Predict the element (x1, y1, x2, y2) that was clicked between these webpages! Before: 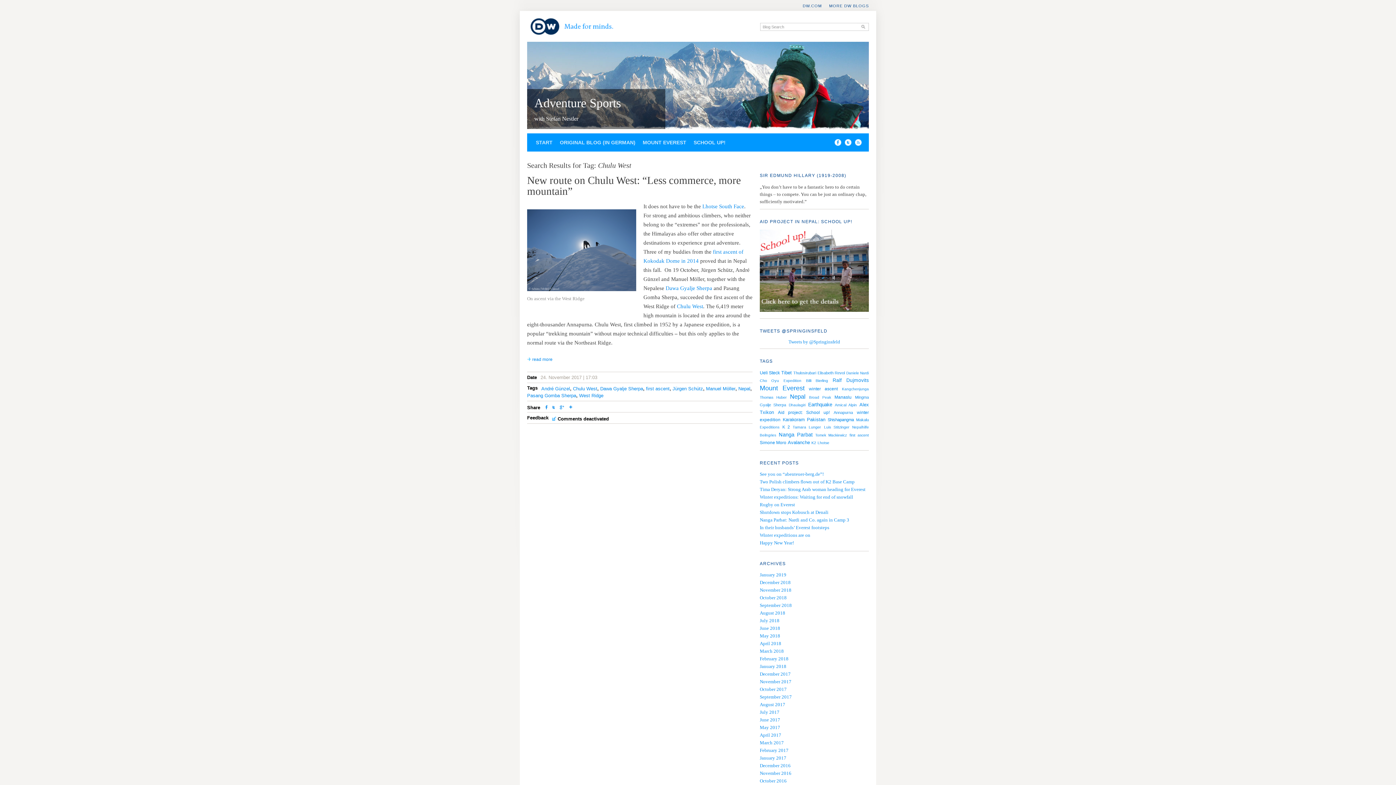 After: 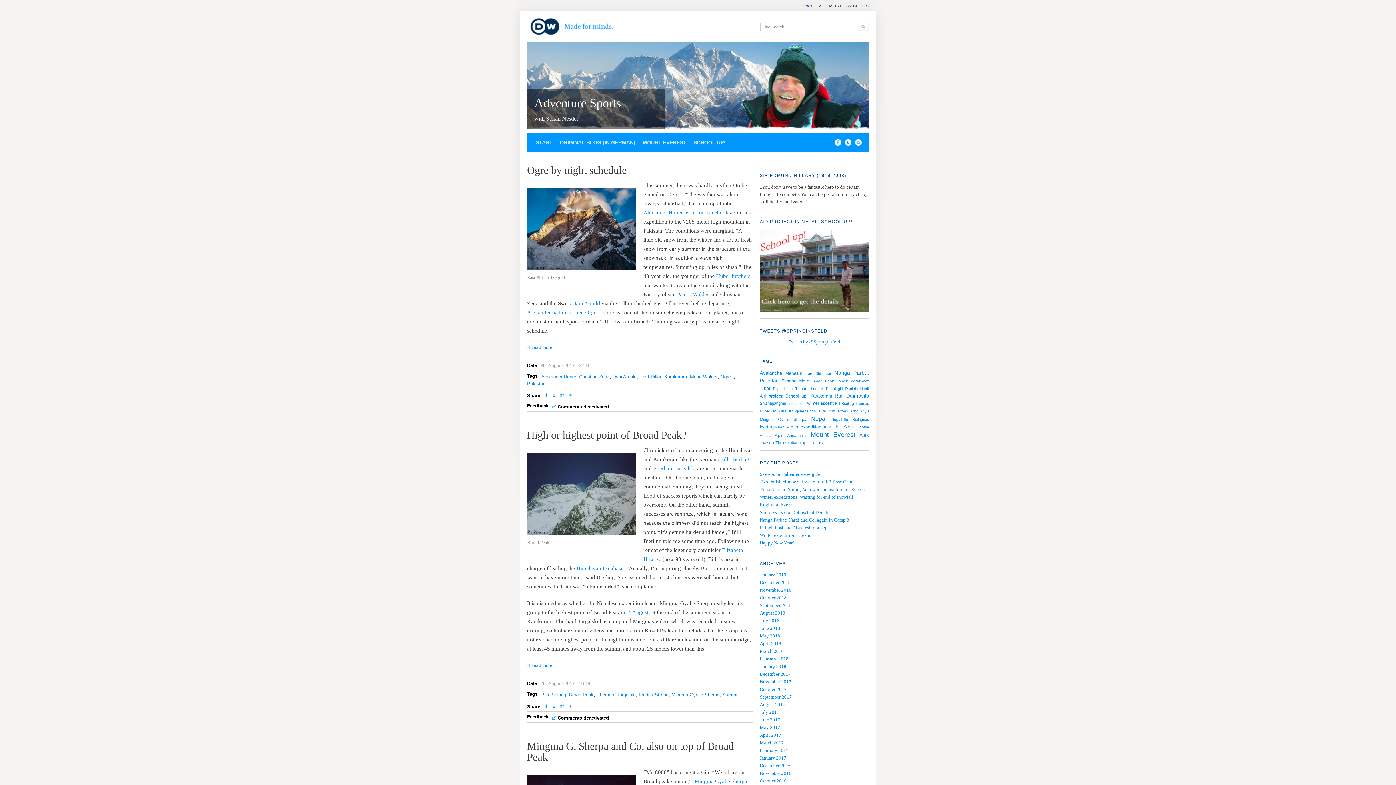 Action: label: August 2017 bbox: (760, 702, 785, 707)